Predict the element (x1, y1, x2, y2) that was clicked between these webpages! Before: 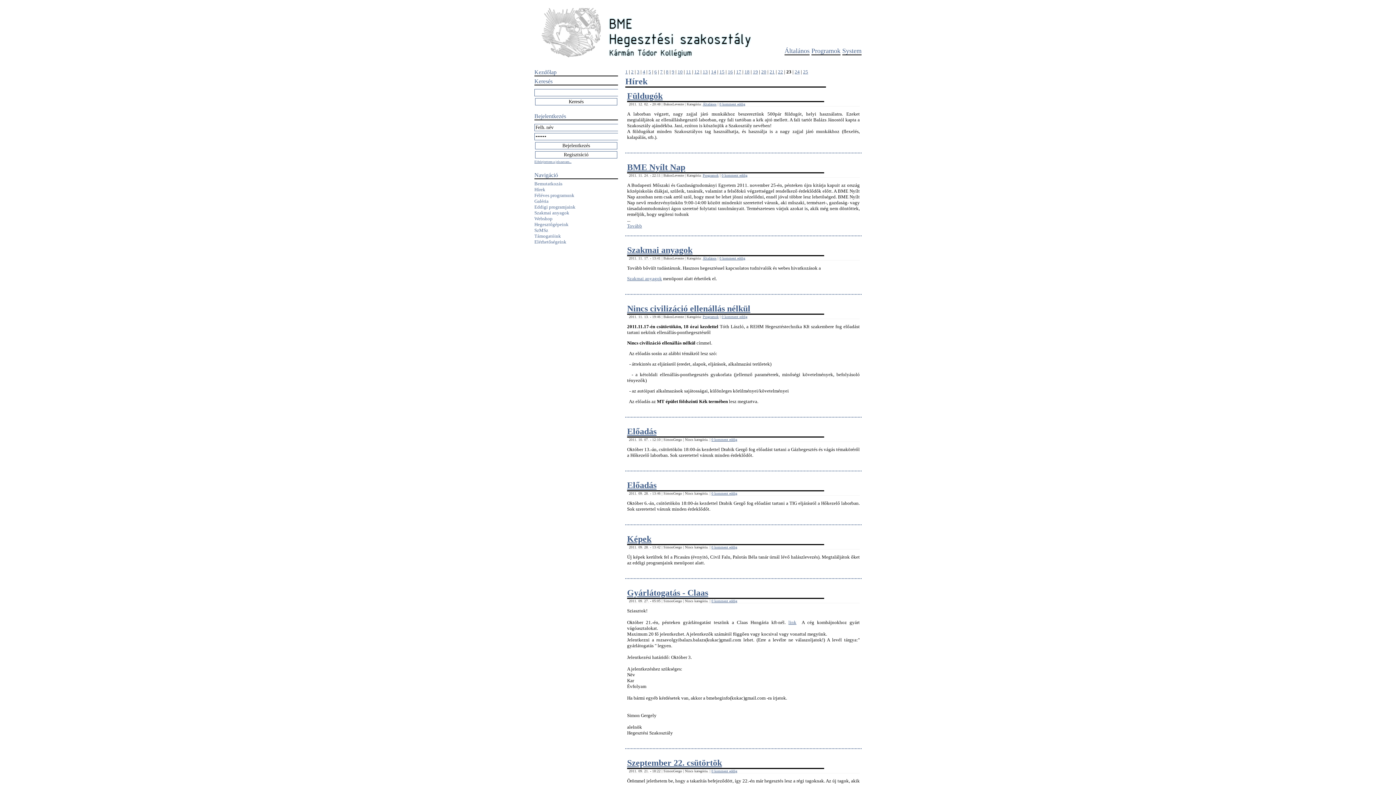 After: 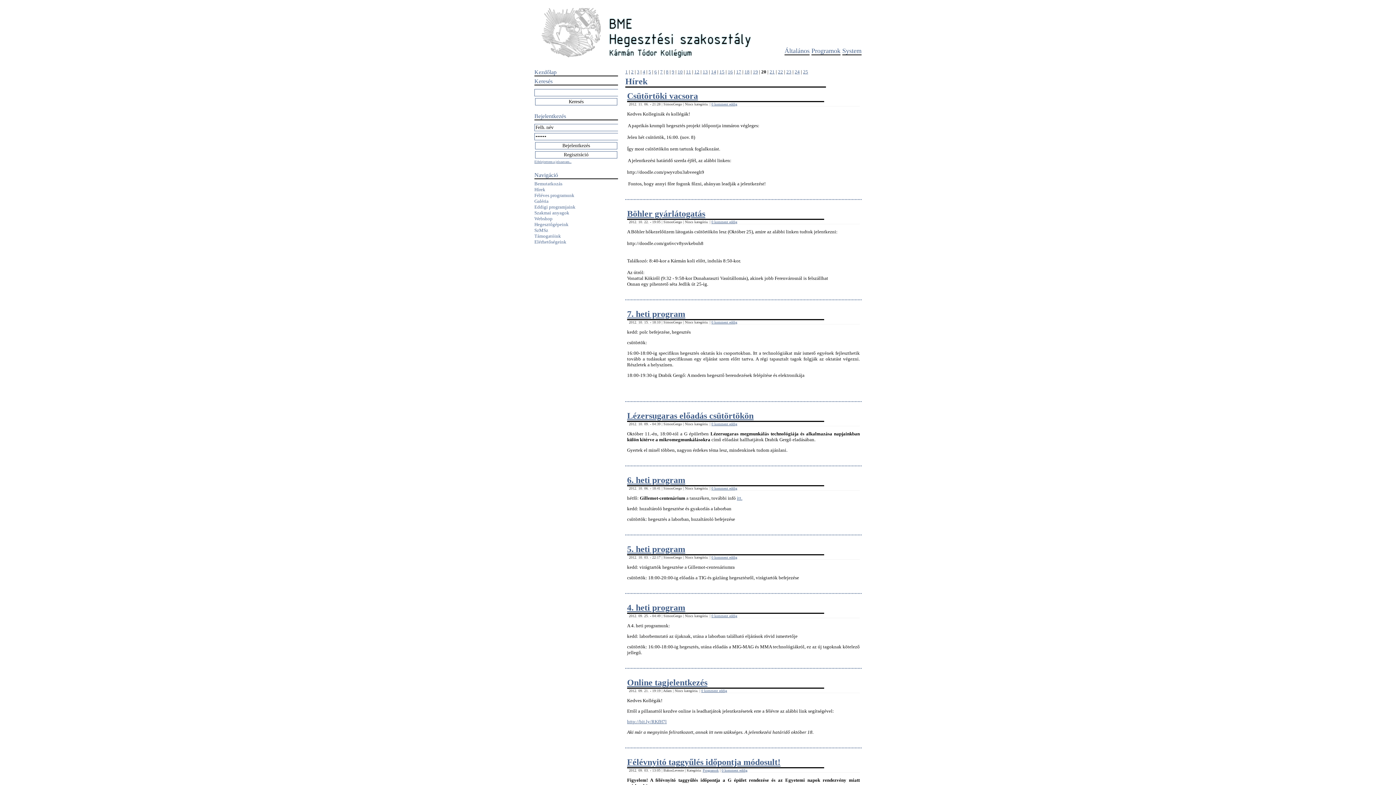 Action: bbox: (761, 69, 766, 74) label: 20